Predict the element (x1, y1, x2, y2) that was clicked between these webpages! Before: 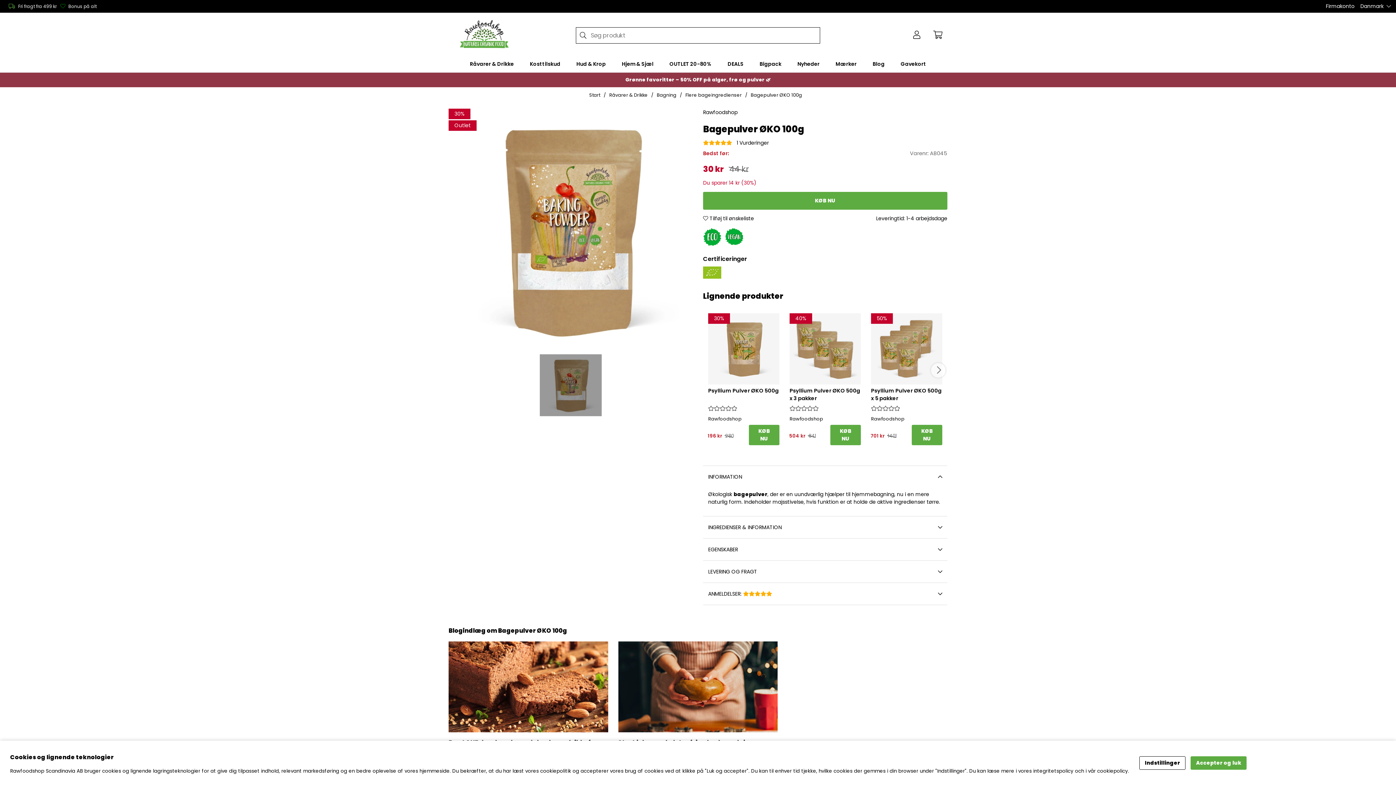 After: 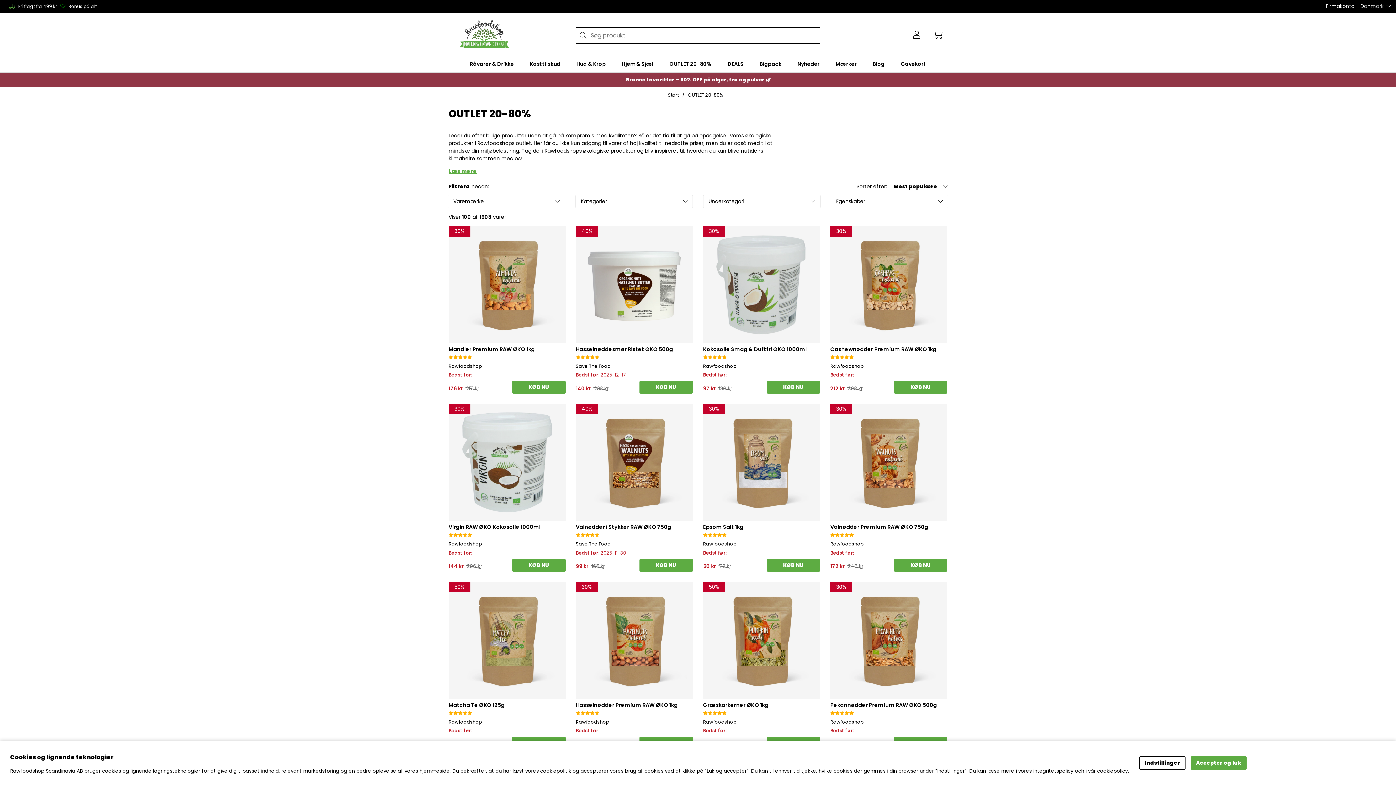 Action: bbox: (662, 57, 719, 70) label: OUTLET 20-80%